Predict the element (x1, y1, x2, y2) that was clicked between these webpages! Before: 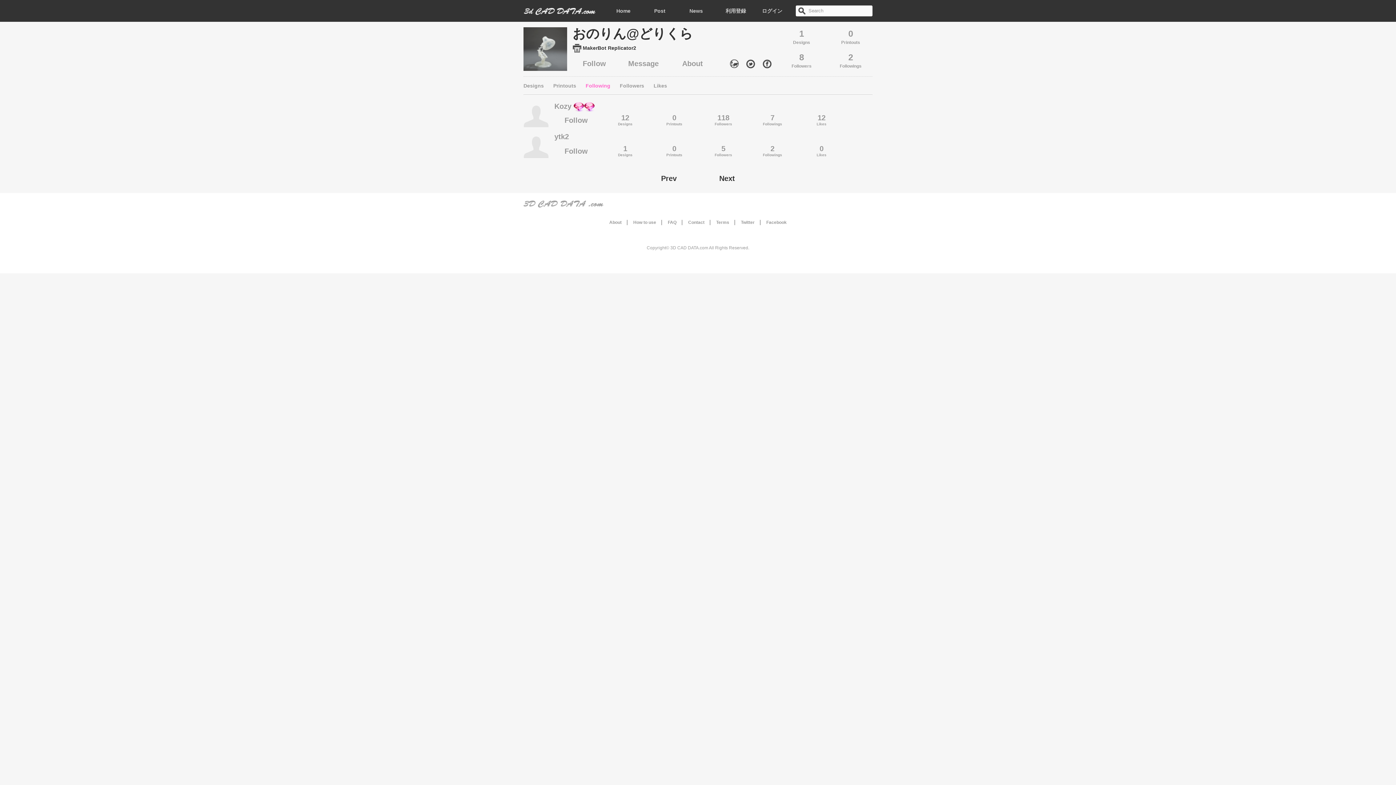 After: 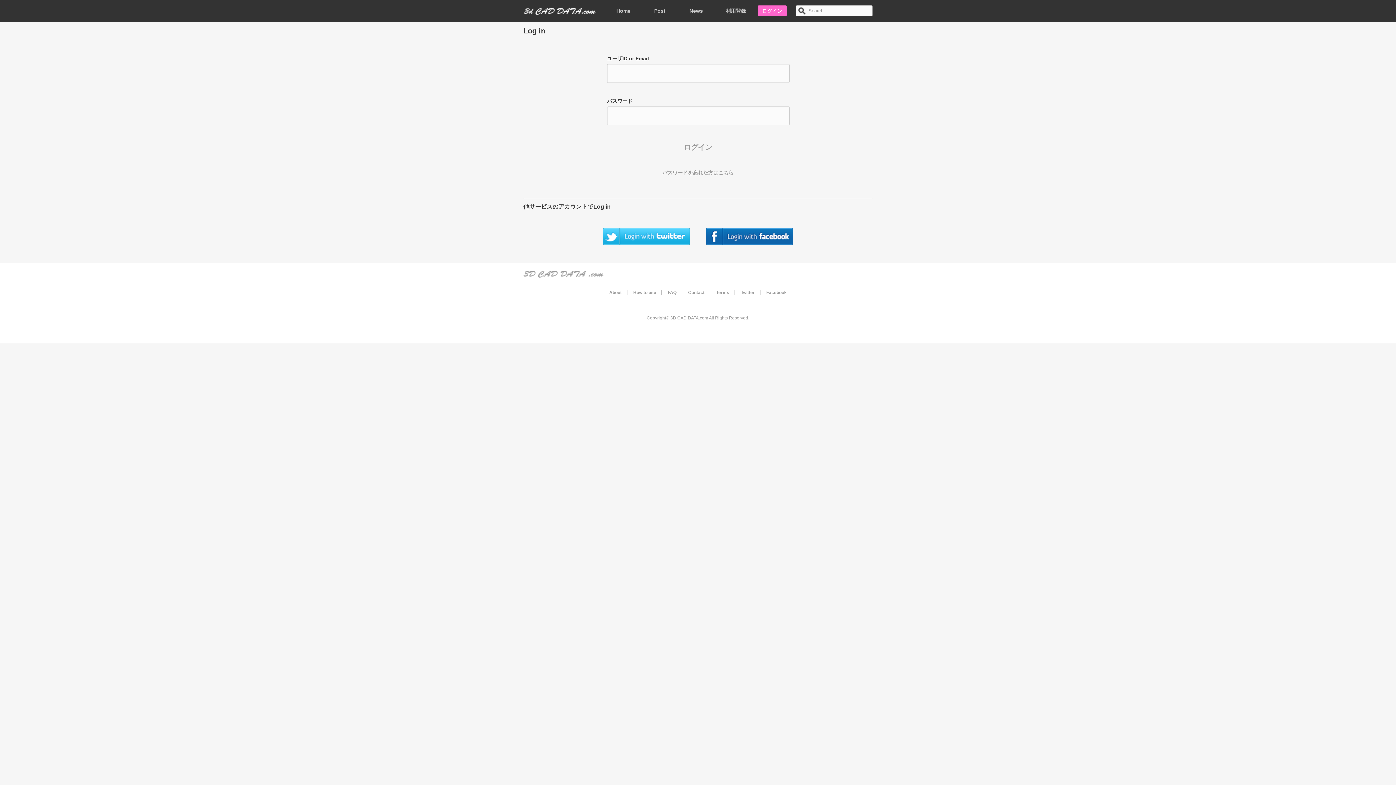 Action: bbox: (645, 5, 674, 16) label: Post